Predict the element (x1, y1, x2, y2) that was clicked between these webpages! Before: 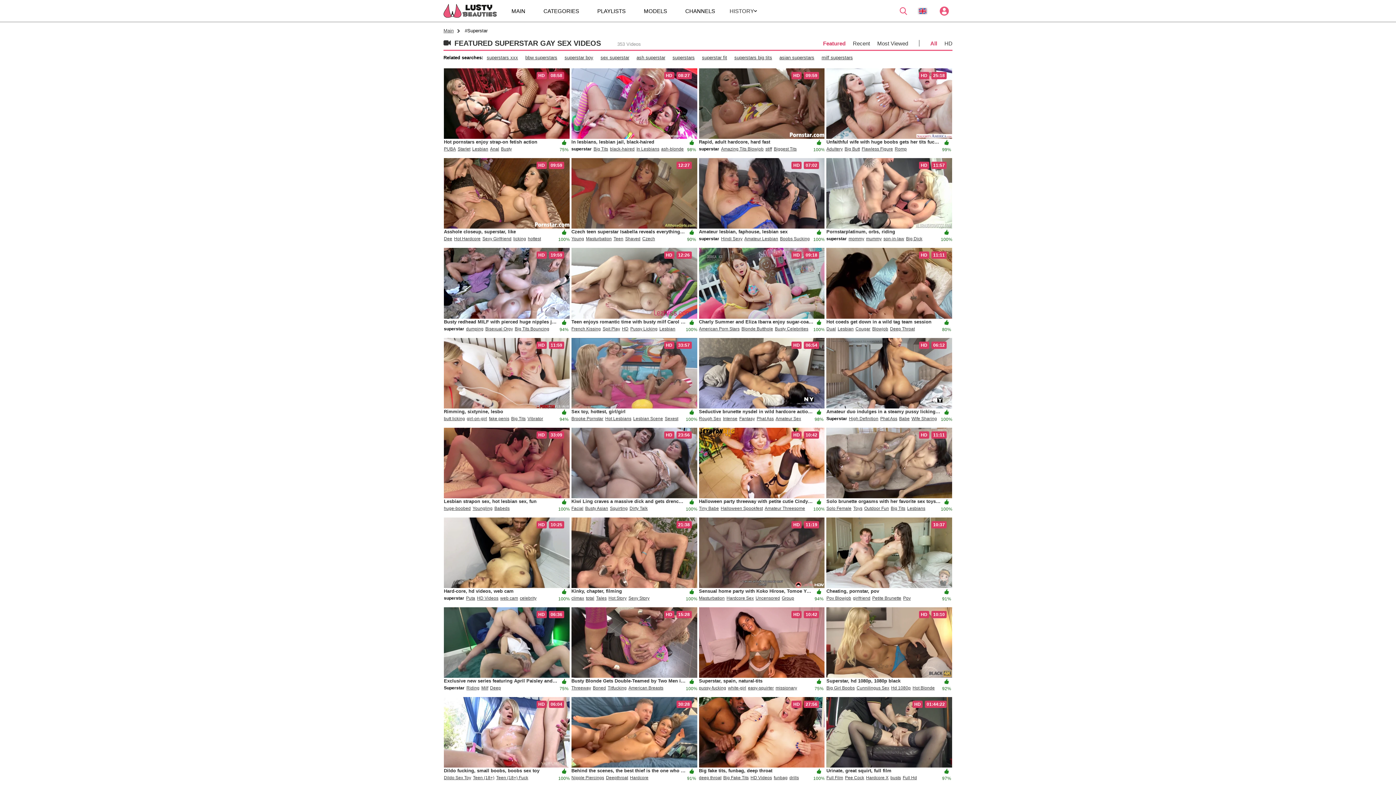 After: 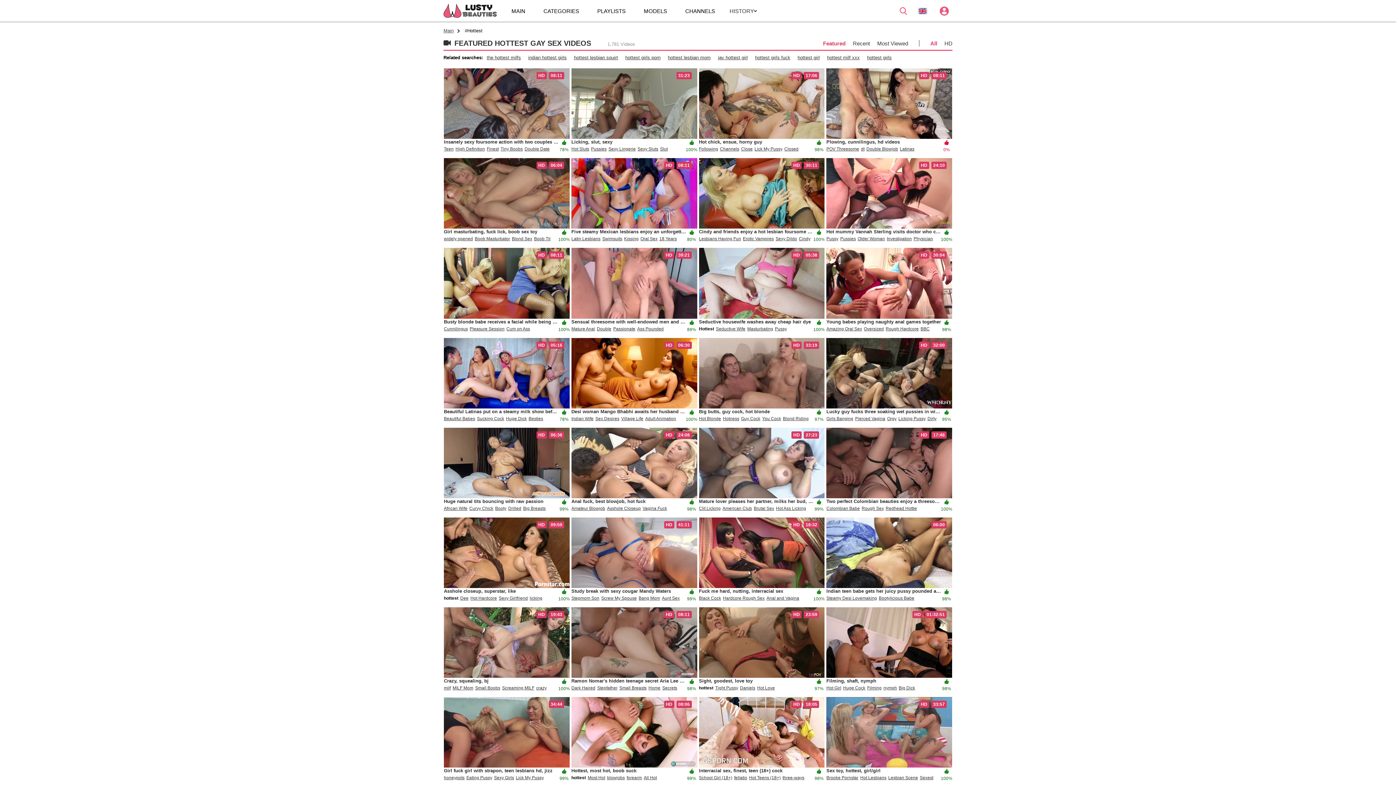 Action: bbox: (528, 236, 541, 241) label: hottest